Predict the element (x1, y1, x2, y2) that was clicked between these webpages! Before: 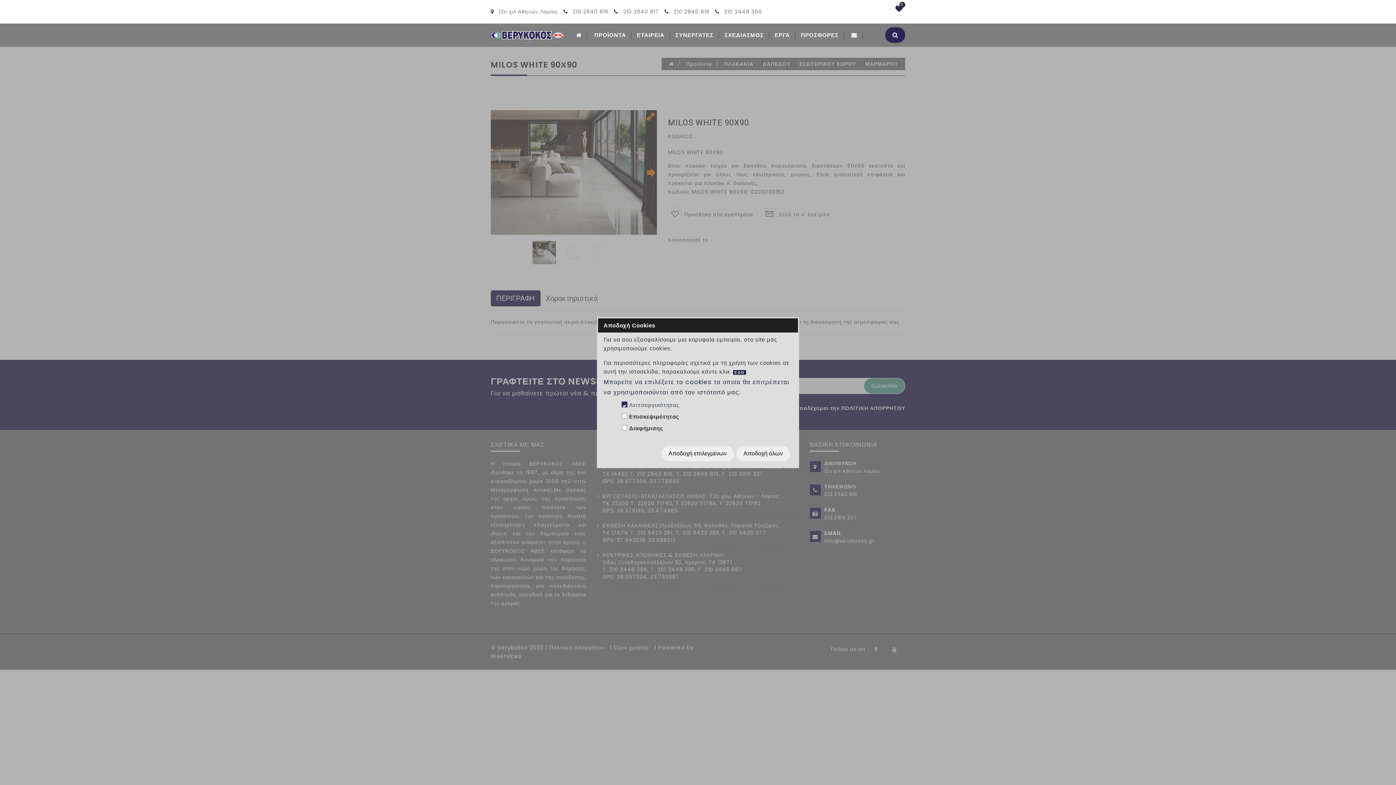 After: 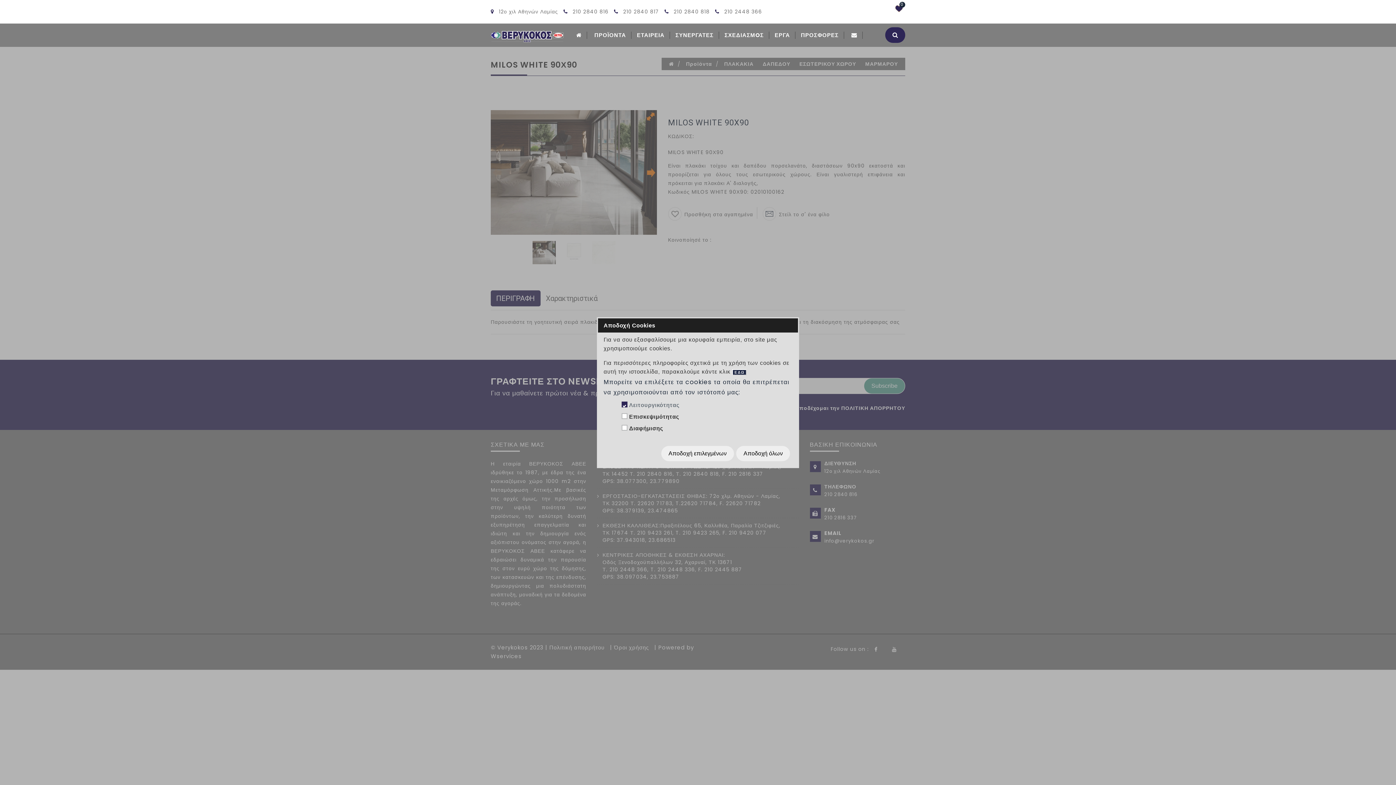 Action: bbox: (715, 8, 762, 15) label:  210 2448 366